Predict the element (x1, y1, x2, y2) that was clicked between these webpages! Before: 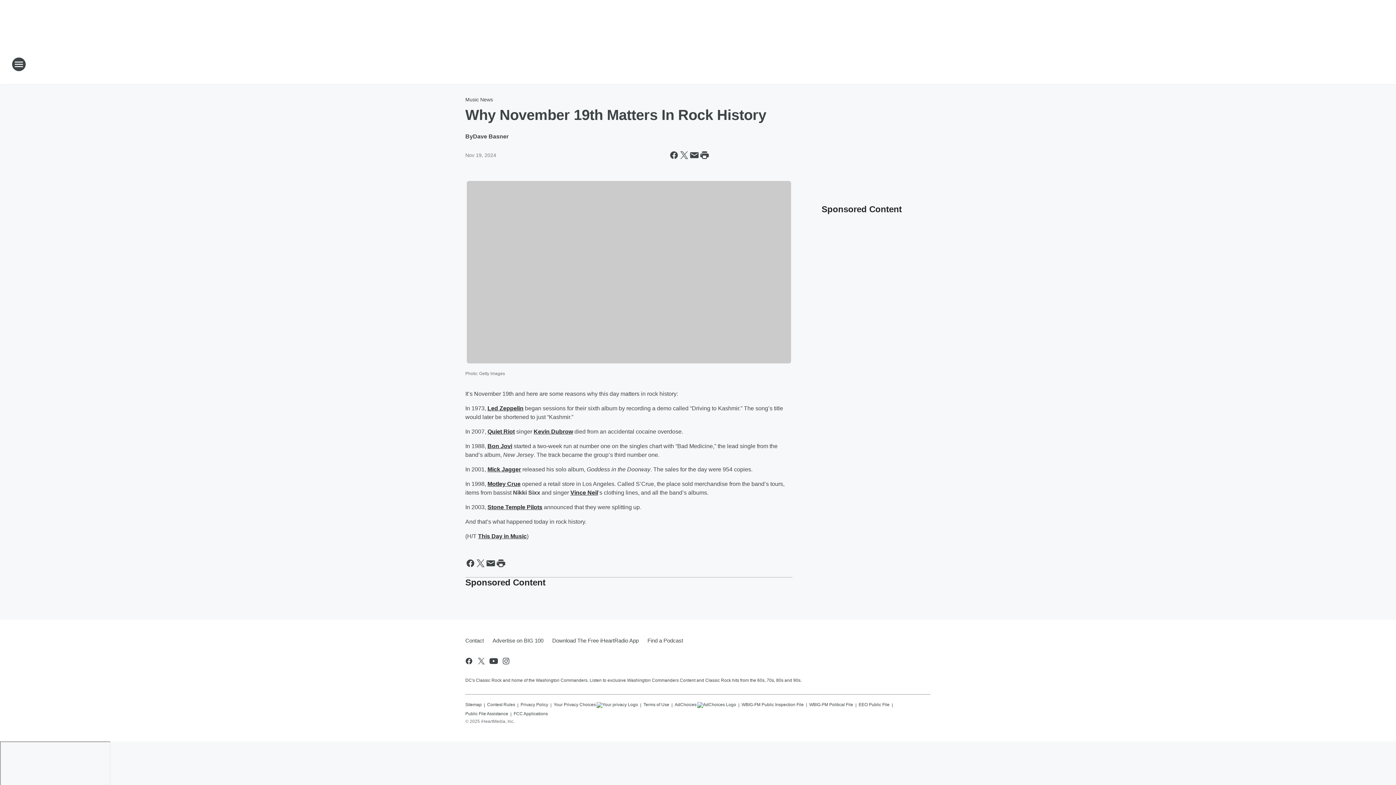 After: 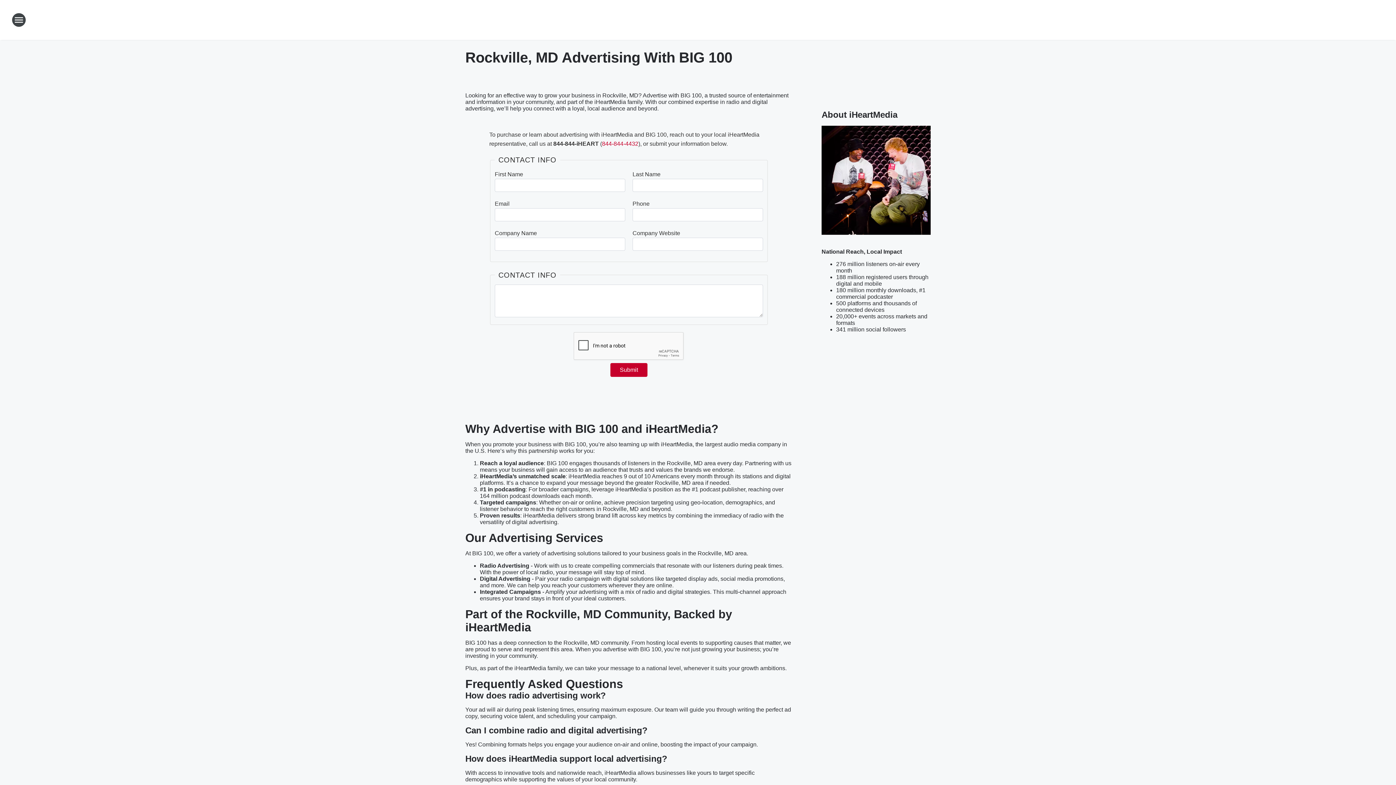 Action: bbox: (488, 631, 548, 650) label: Advertise on BIG 100